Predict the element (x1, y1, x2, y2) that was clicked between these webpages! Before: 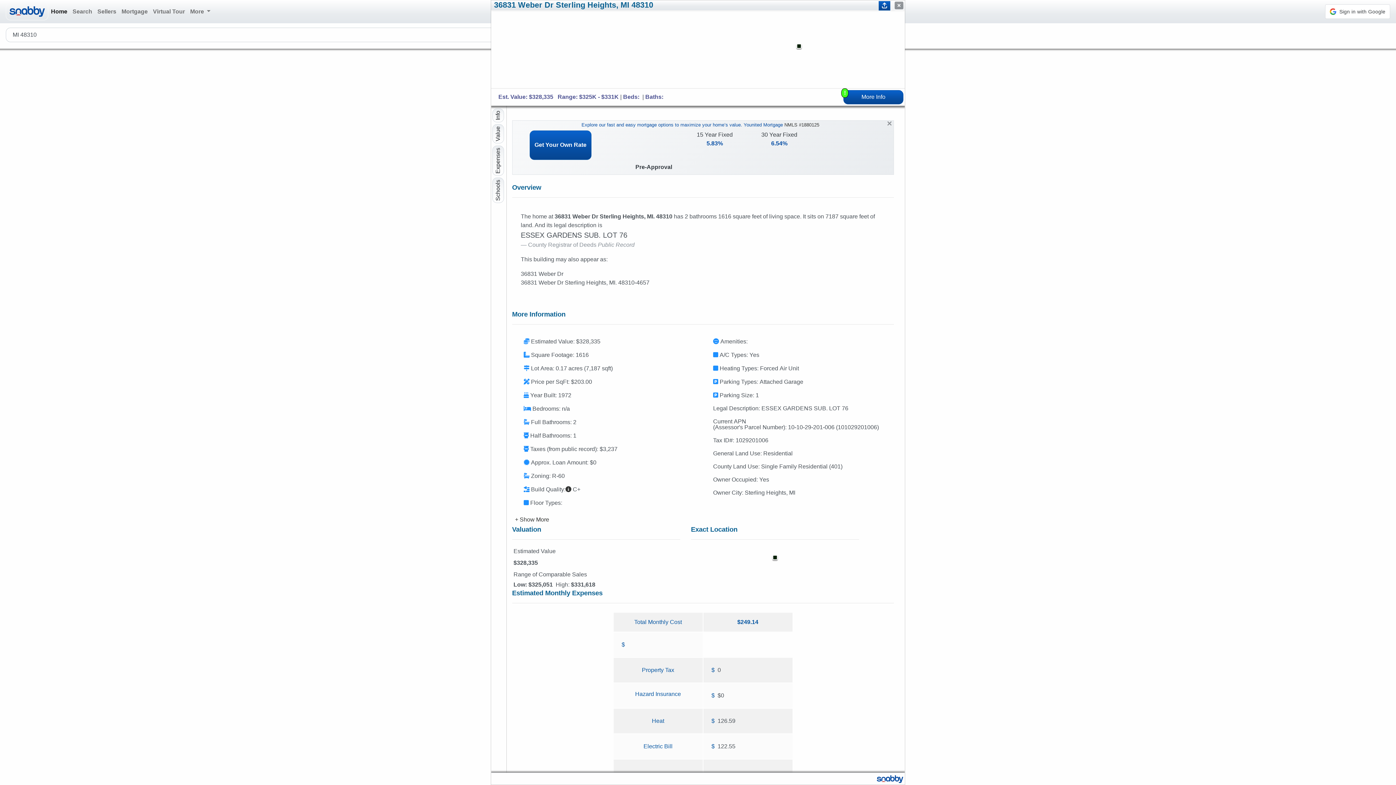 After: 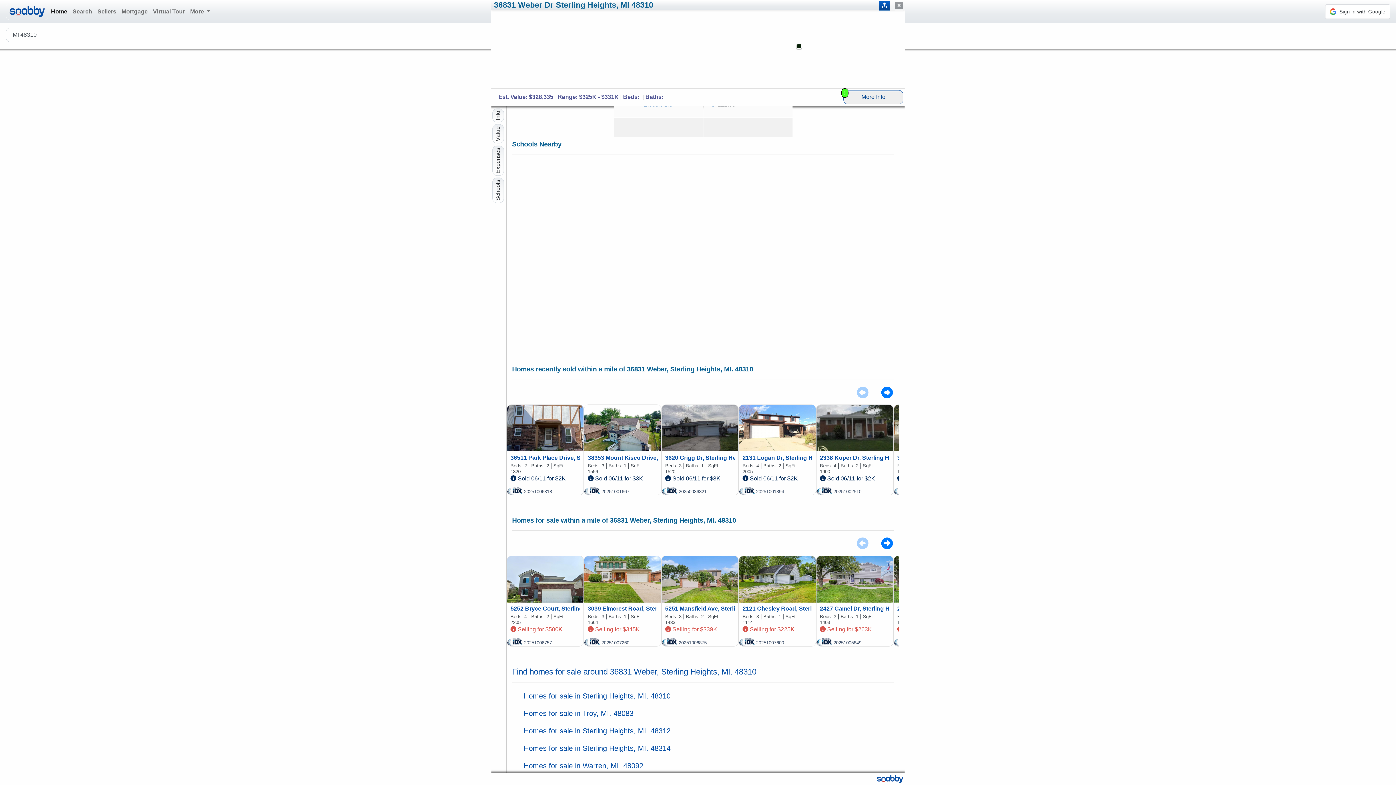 Action: label: Schools bbox: (492, 178, 504, 203)